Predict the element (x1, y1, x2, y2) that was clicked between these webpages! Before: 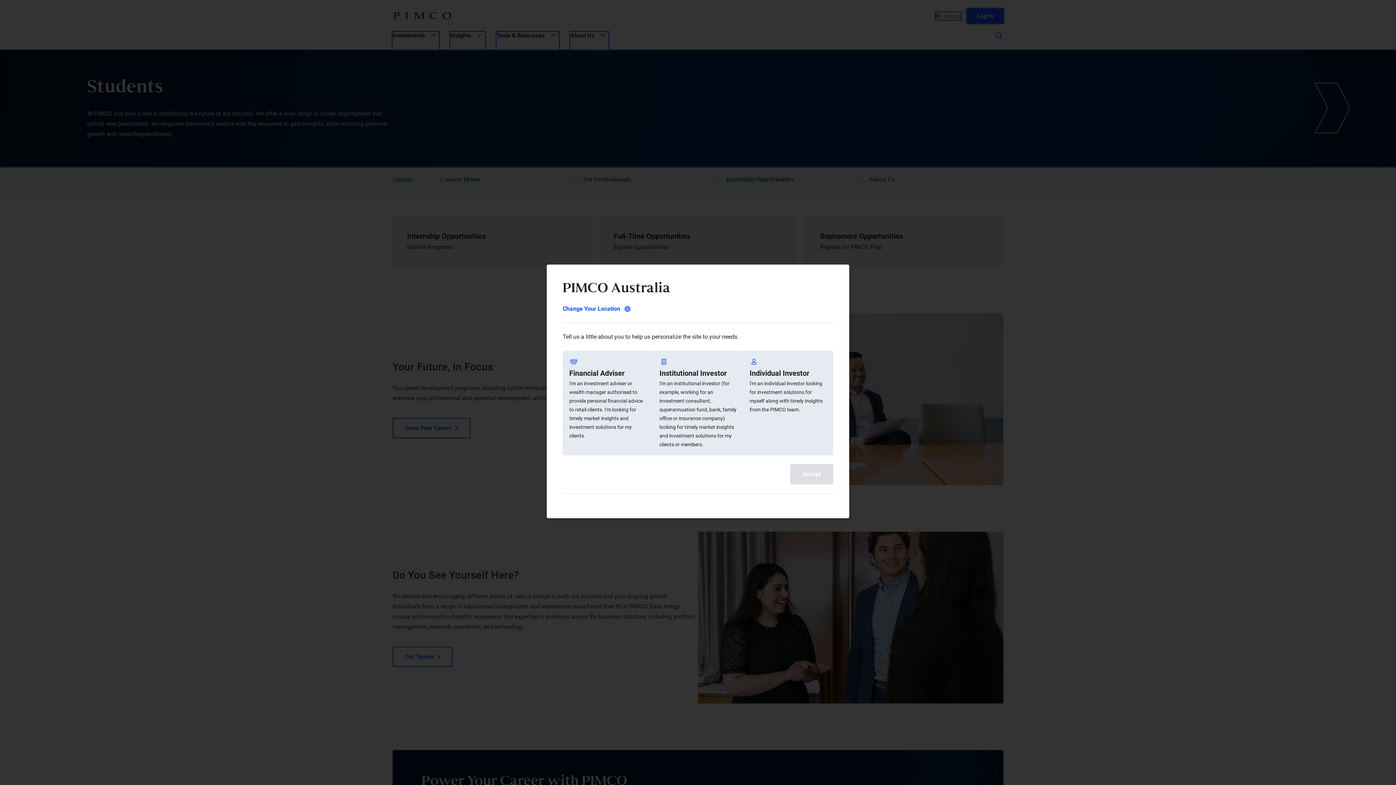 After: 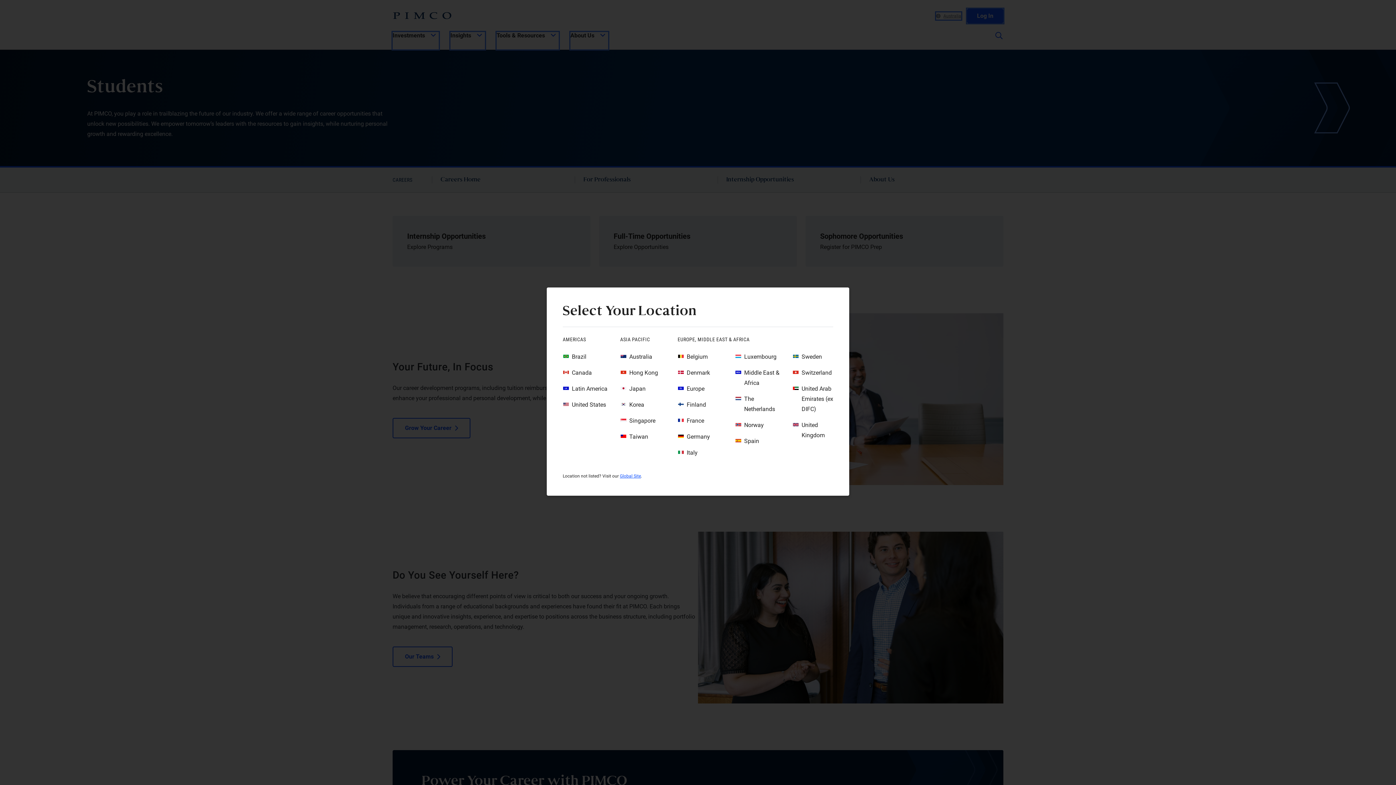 Action: bbox: (562, 304, 630, 314) label: Change Your Location